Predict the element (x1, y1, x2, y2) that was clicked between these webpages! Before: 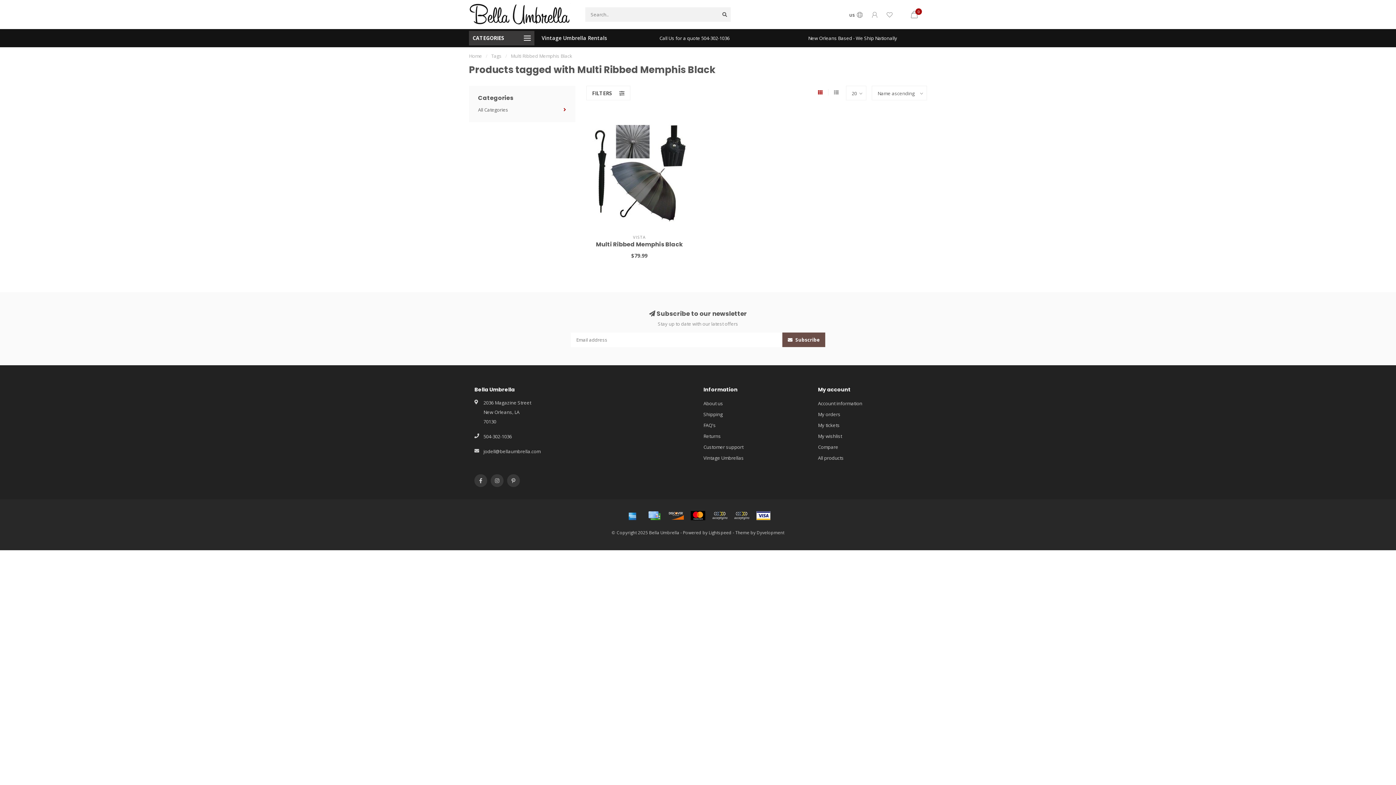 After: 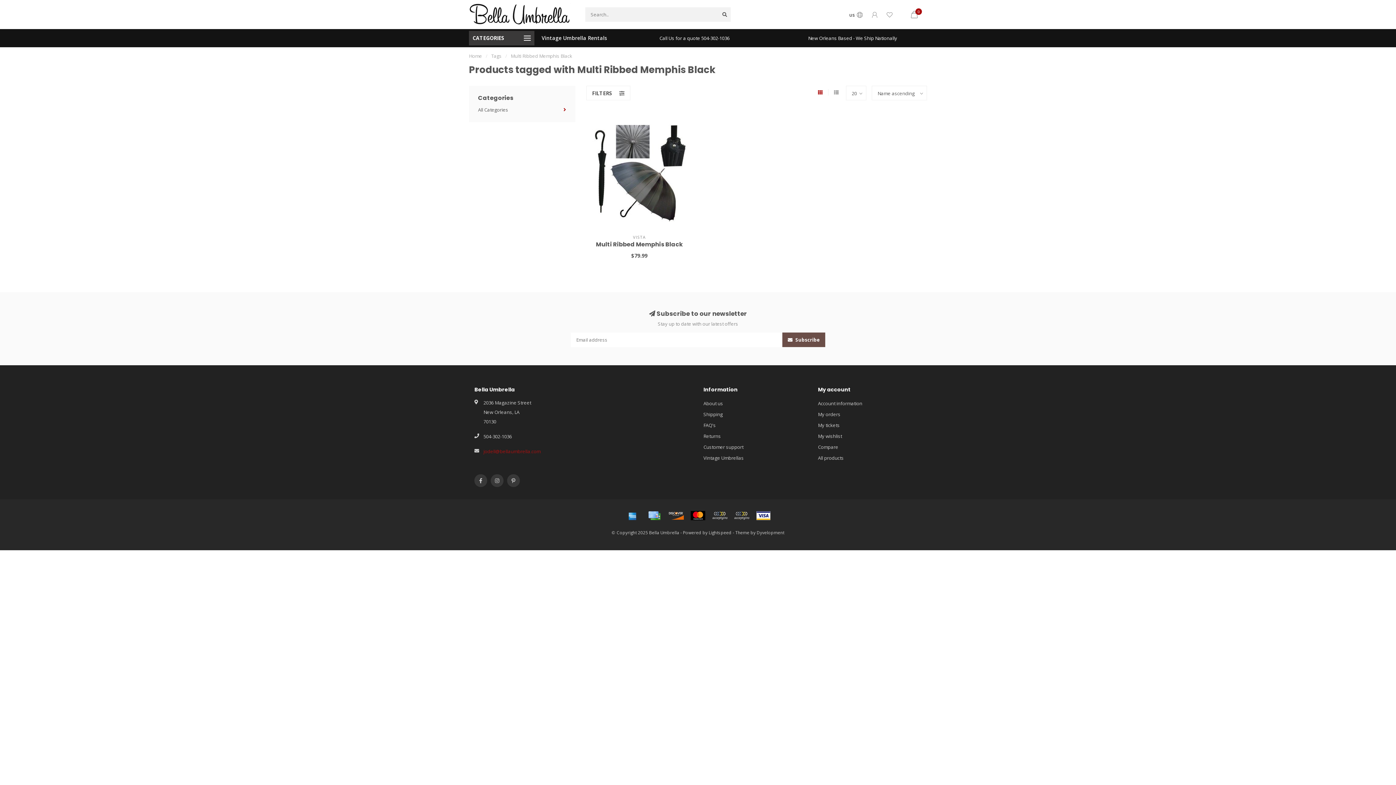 Action: bbox: (483, 448, 540, 455) label: jodell@bellaumbrella.com